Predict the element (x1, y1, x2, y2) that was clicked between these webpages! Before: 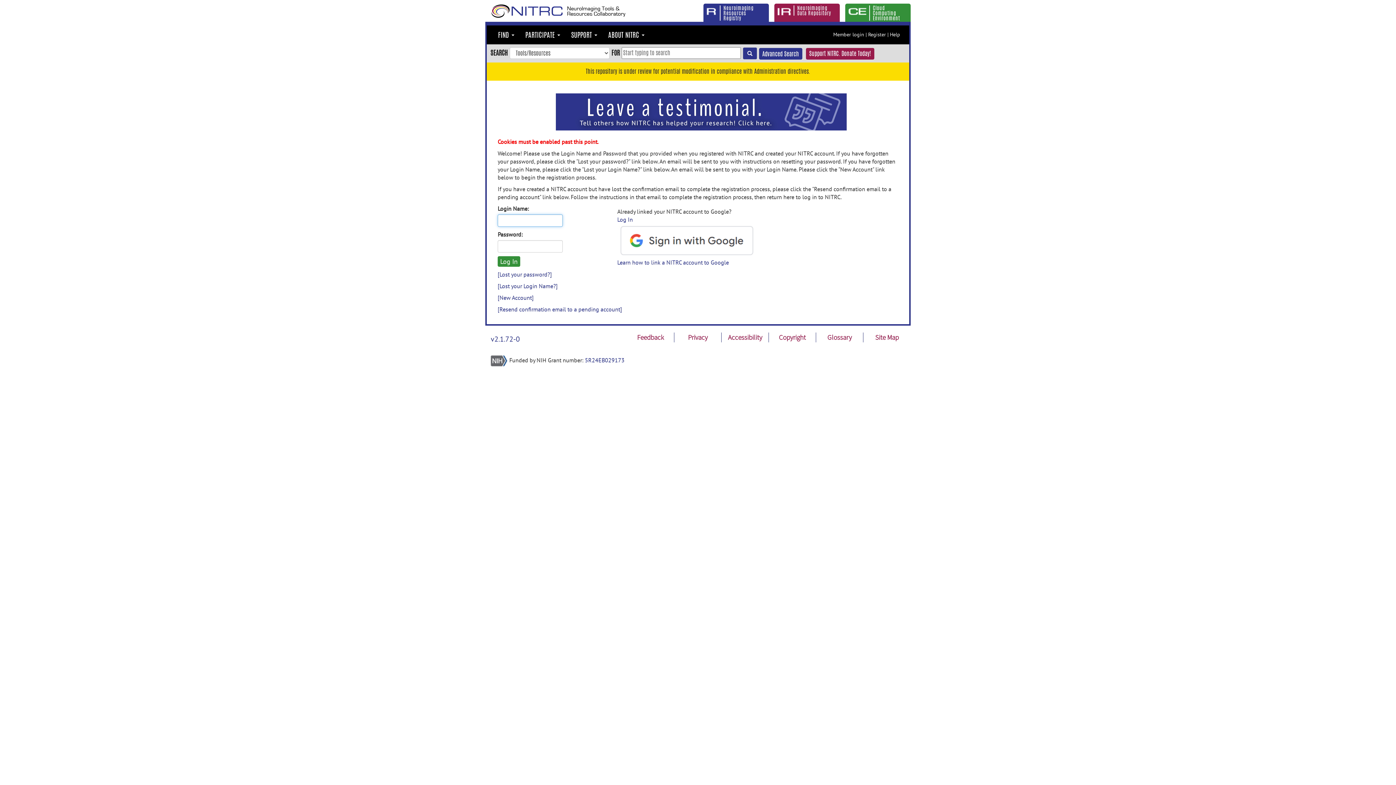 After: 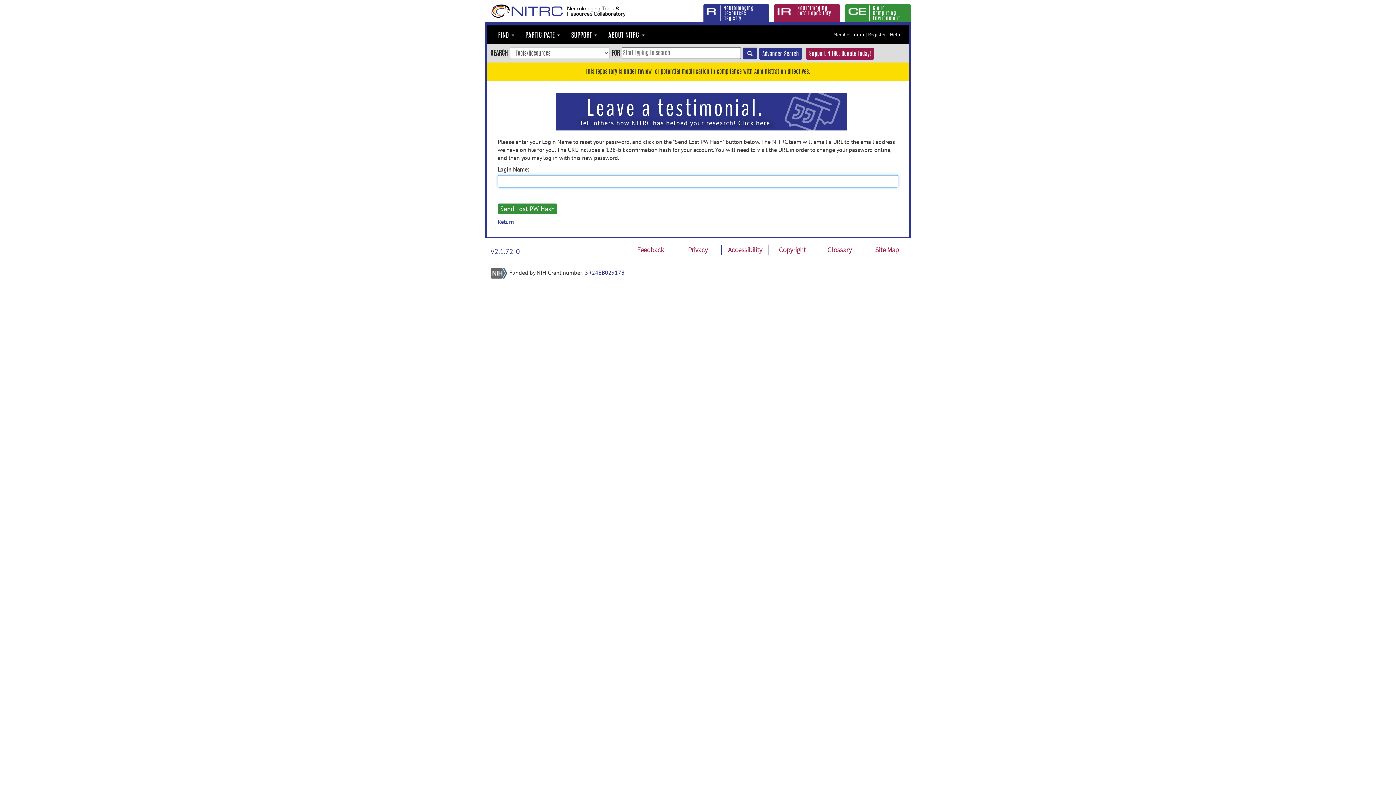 Action: bbox: (497, 270, 552, 278) label: [Lost your password?]